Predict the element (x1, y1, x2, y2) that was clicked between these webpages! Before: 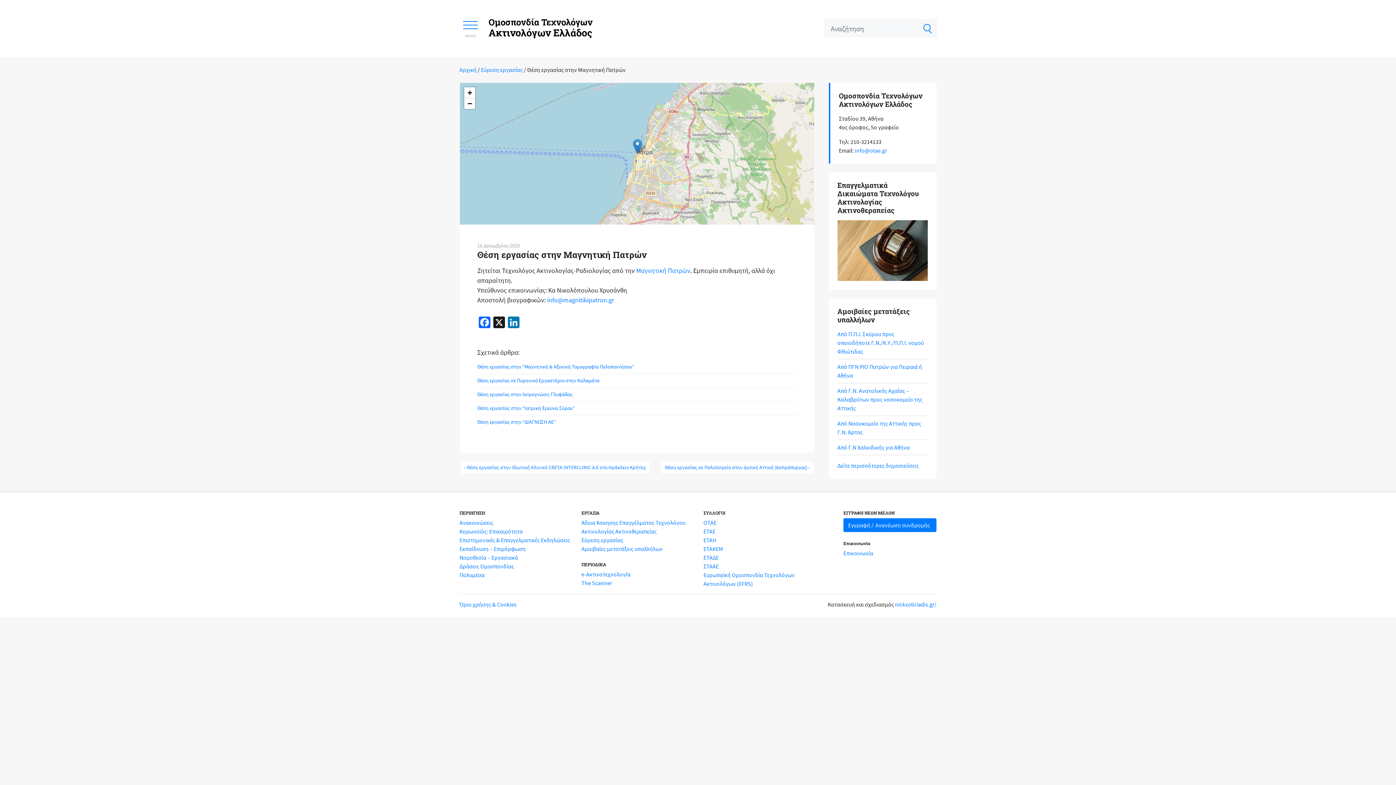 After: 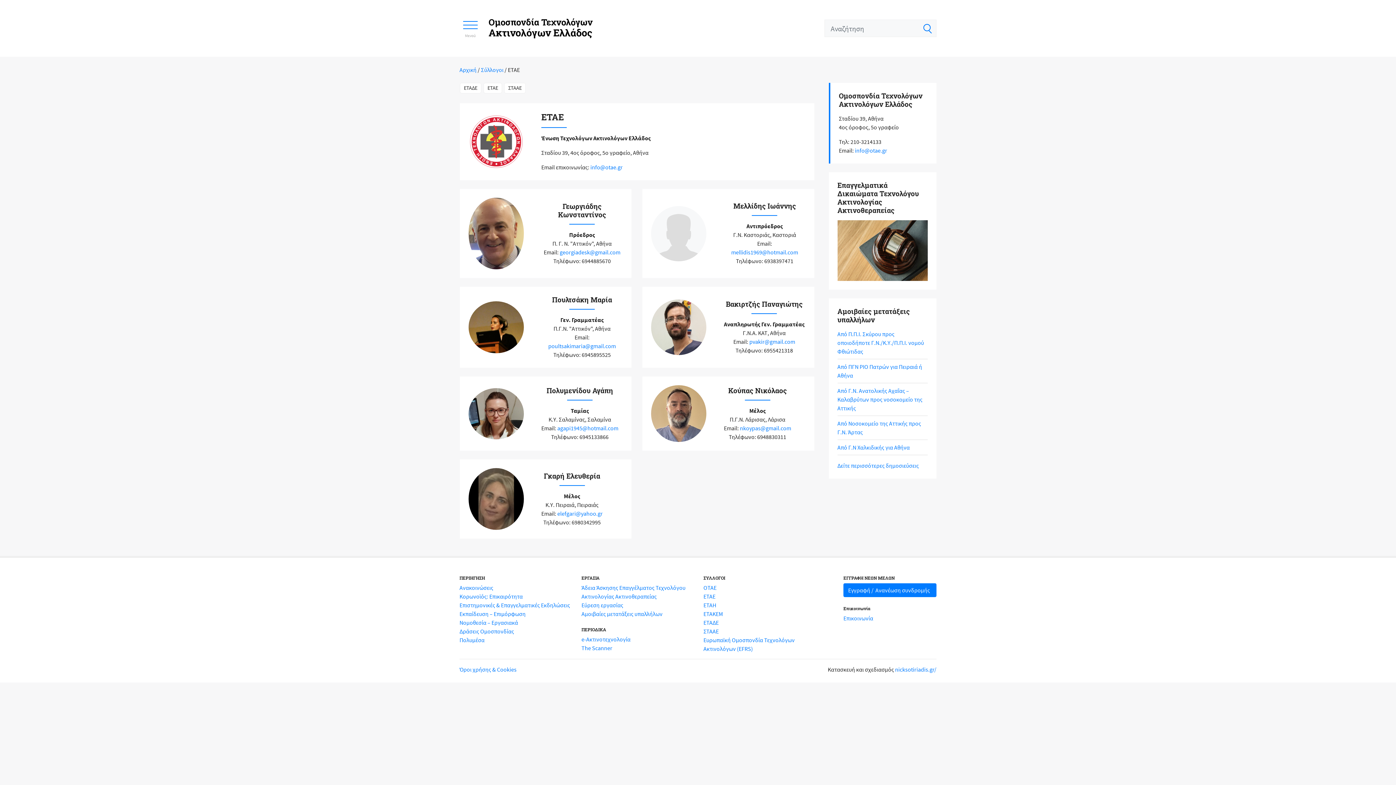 Action: label: ΕΤΑΕ bbox: (703, 527, 715, 535)